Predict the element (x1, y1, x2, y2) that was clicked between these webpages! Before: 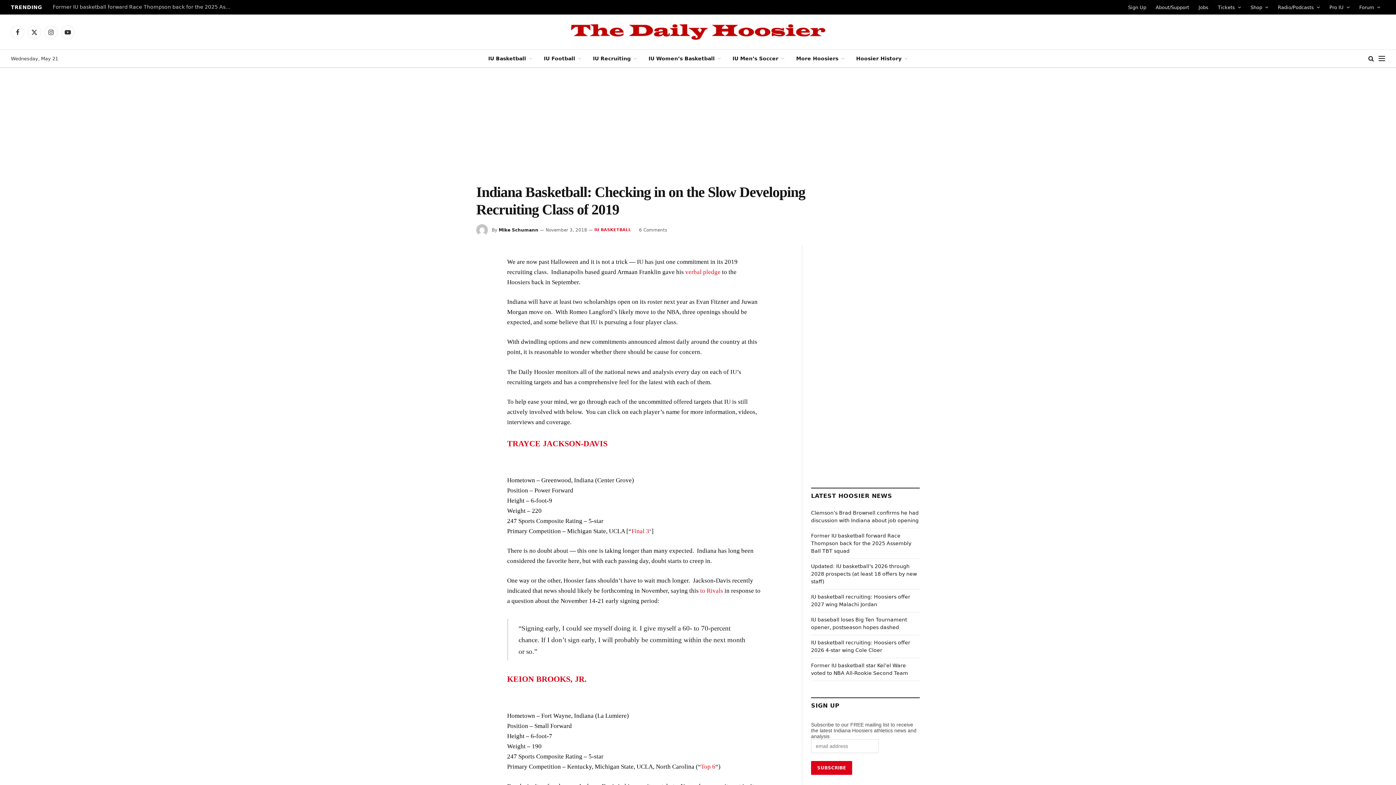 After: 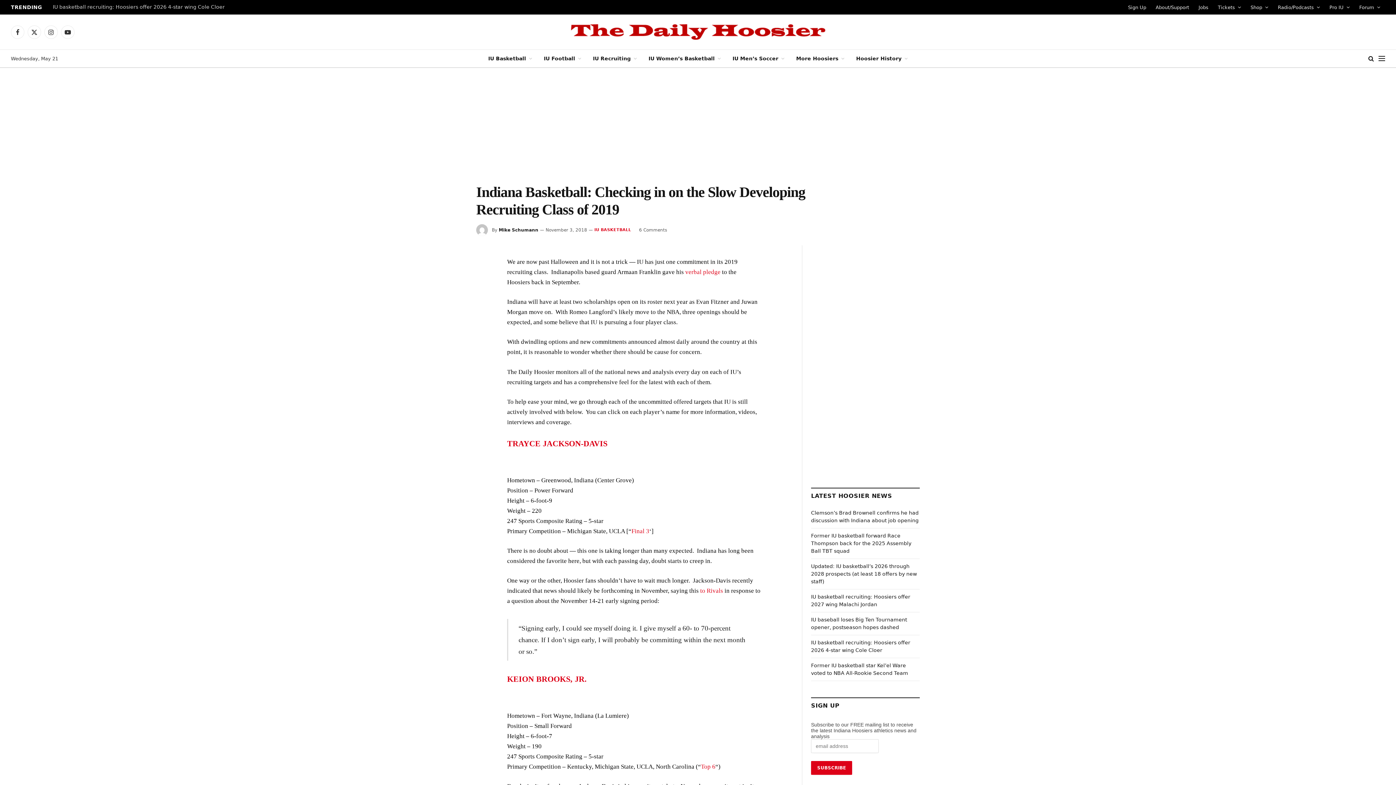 Action: bbox: (443, 340, 457, 354)